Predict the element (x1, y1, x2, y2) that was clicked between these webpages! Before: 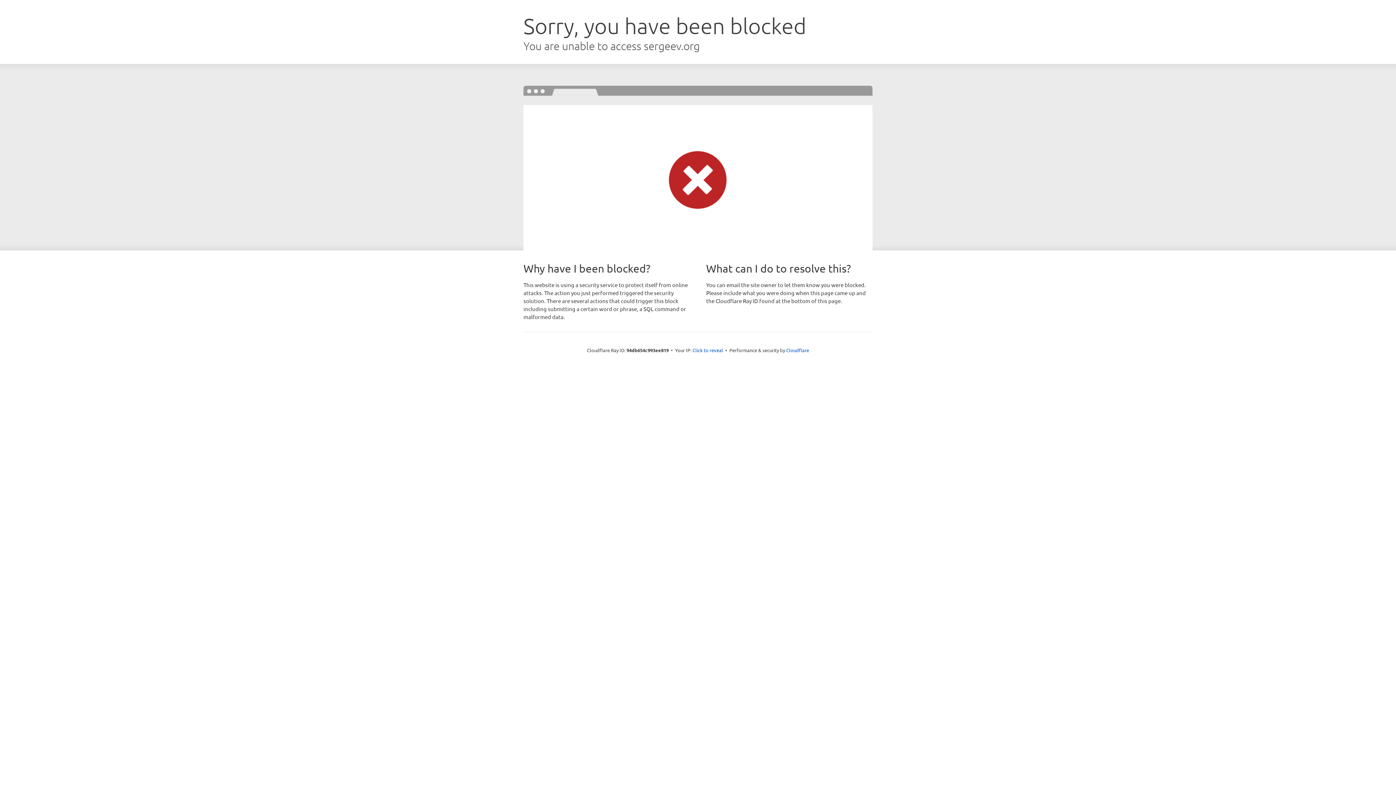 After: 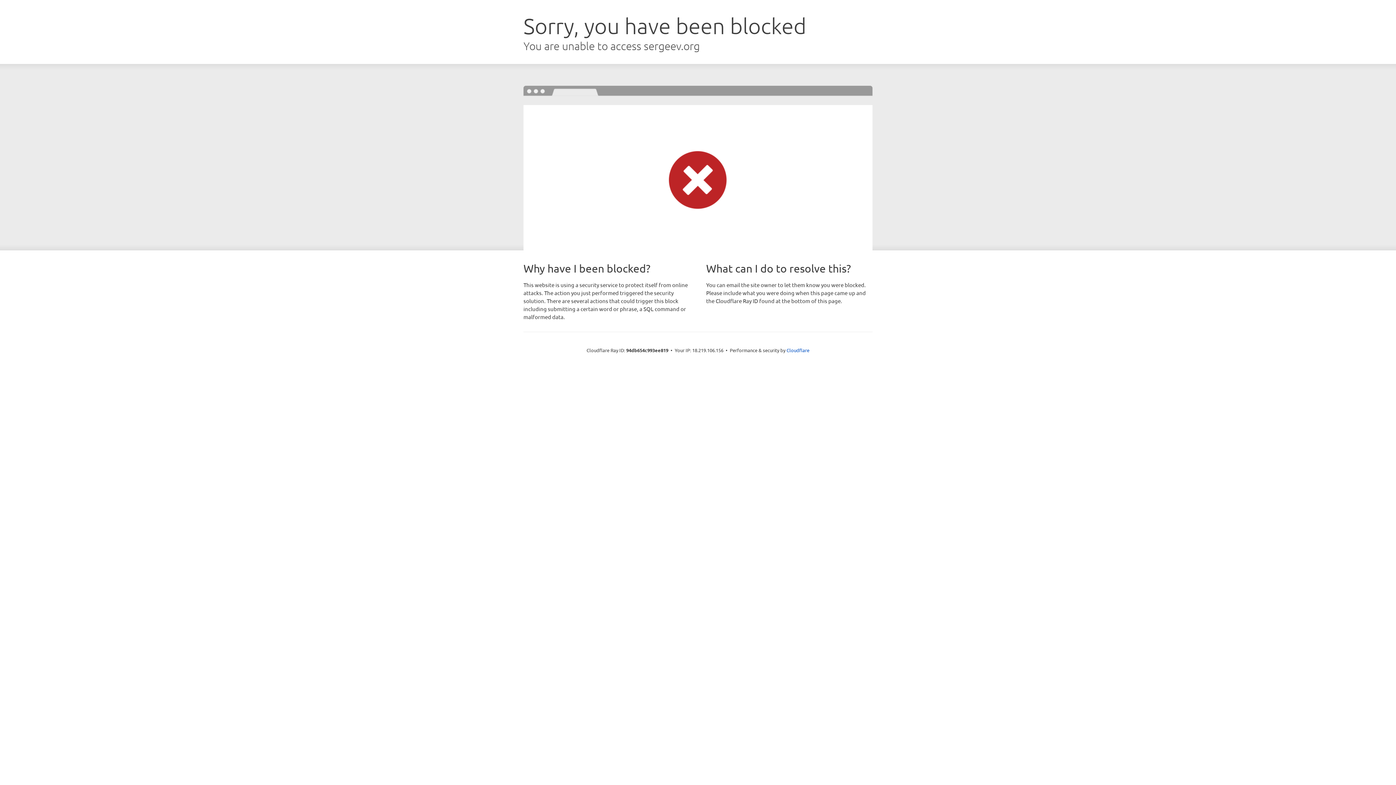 Action: bbox: (692, 346, 723, 353) label: Click to reveal